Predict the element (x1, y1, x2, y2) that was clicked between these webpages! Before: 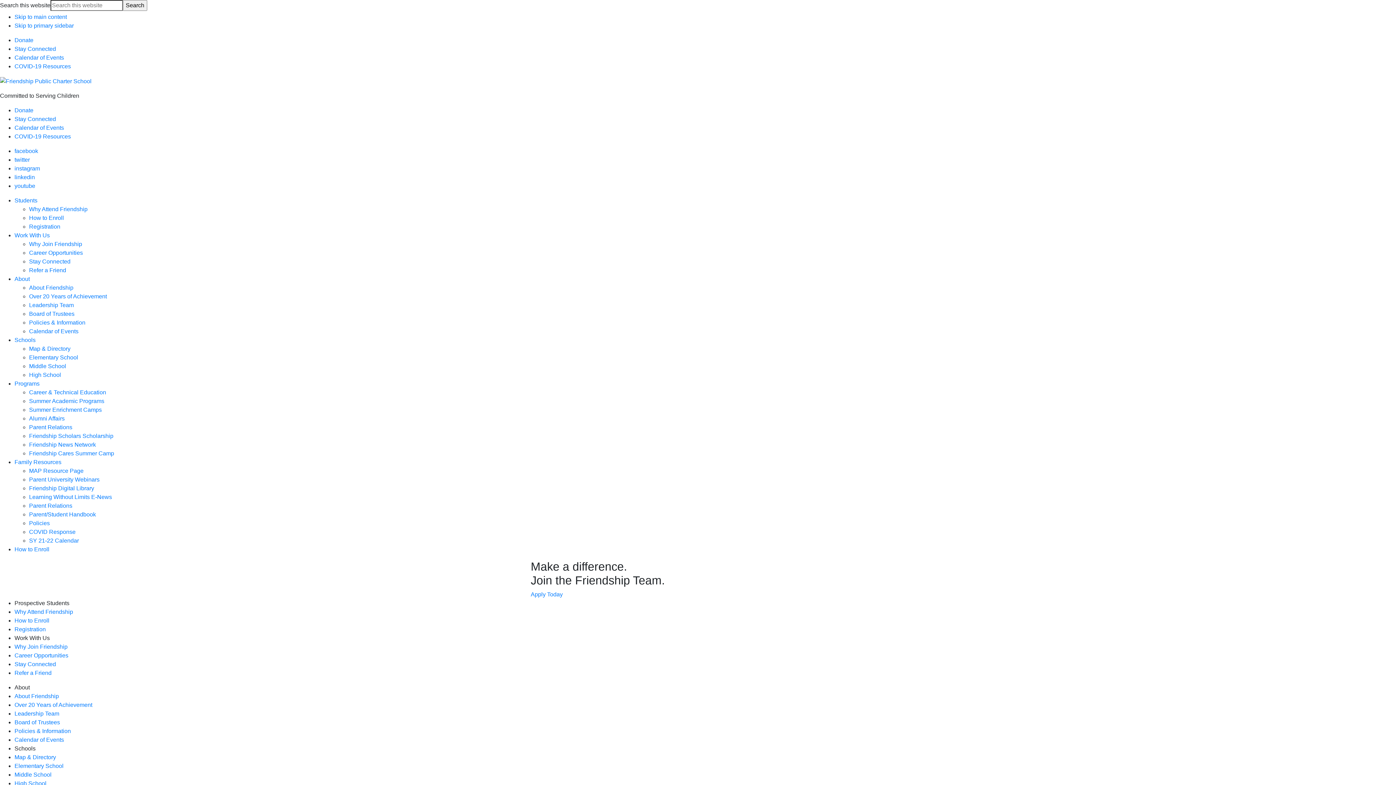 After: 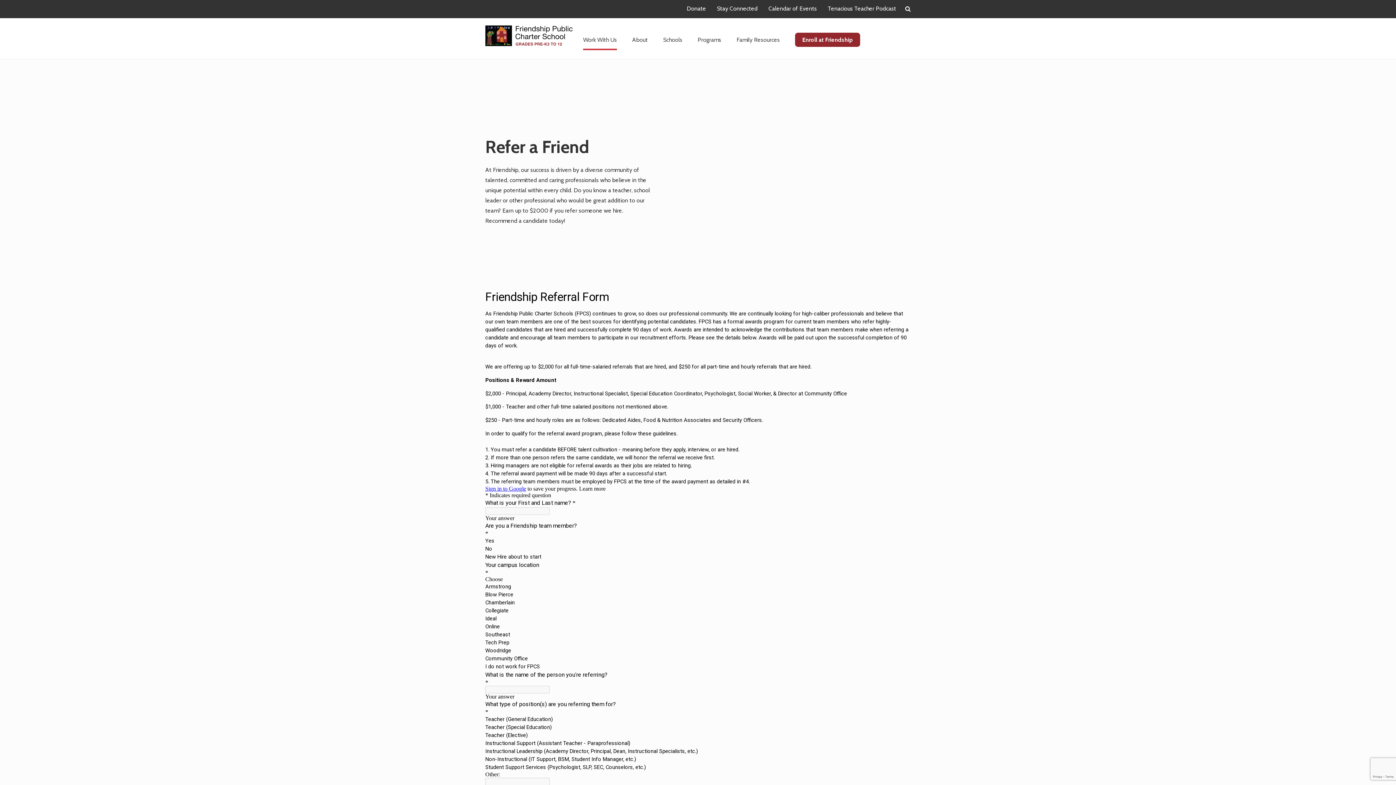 Action: label: Refer a Friend bbox: (14, 670, 51, 676)